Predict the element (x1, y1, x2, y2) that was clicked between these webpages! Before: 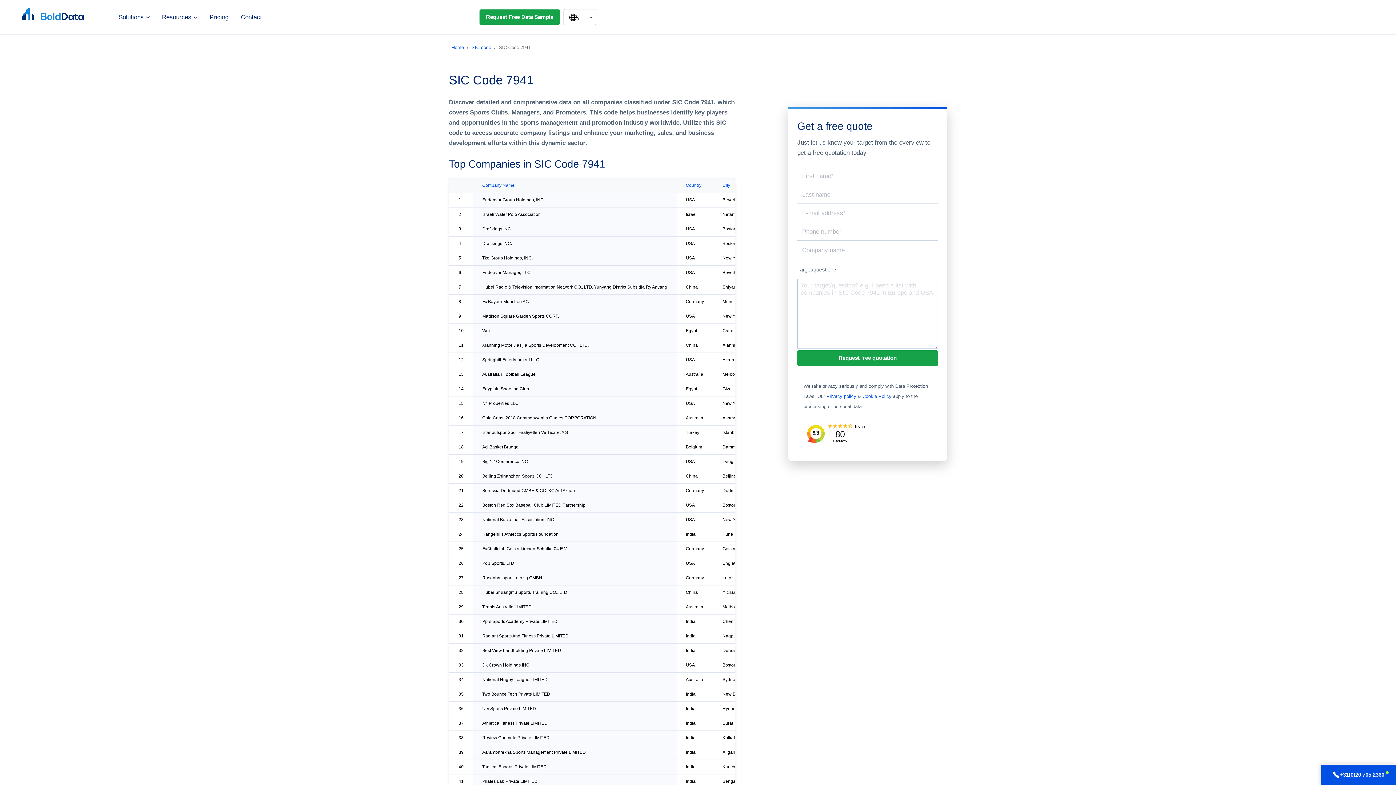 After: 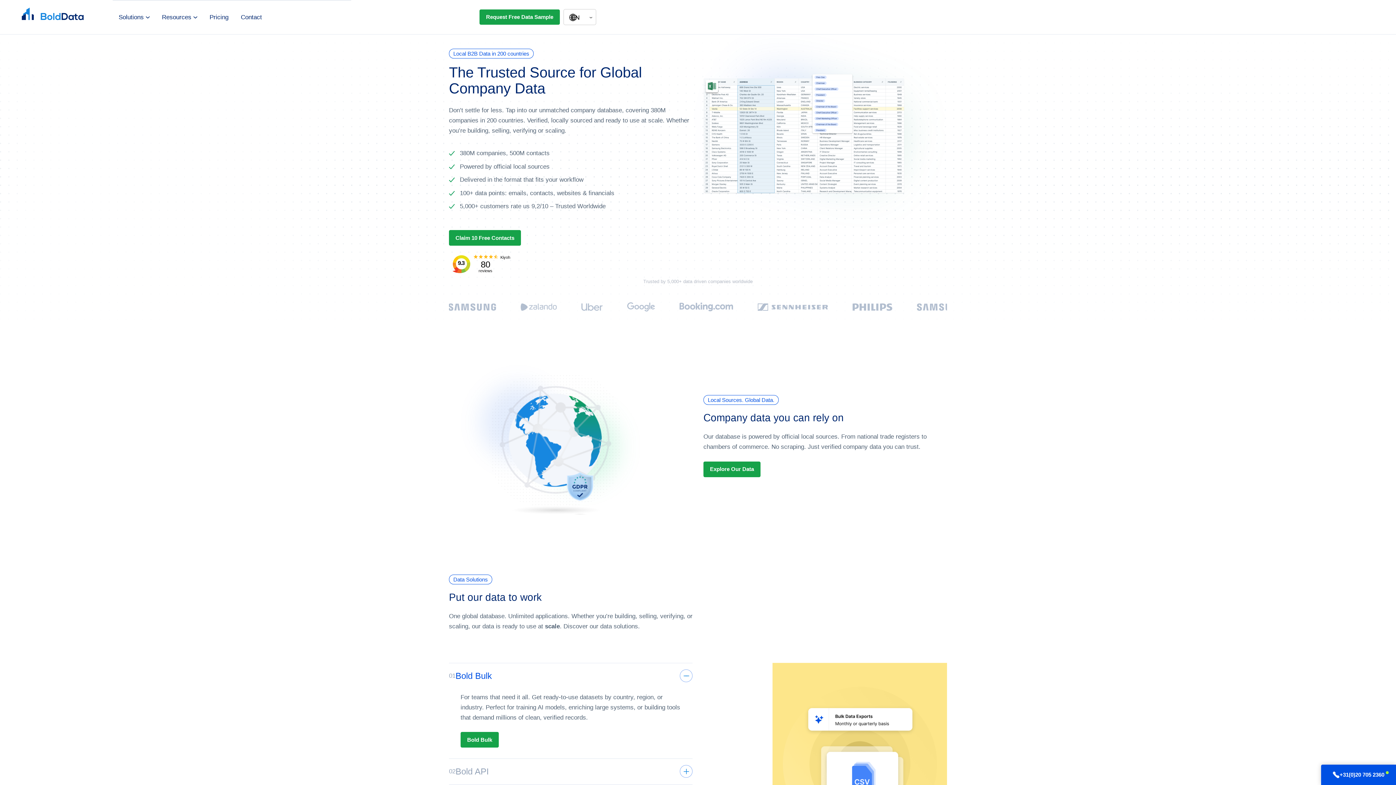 Action: bbox: (21, 4, 83, 29)